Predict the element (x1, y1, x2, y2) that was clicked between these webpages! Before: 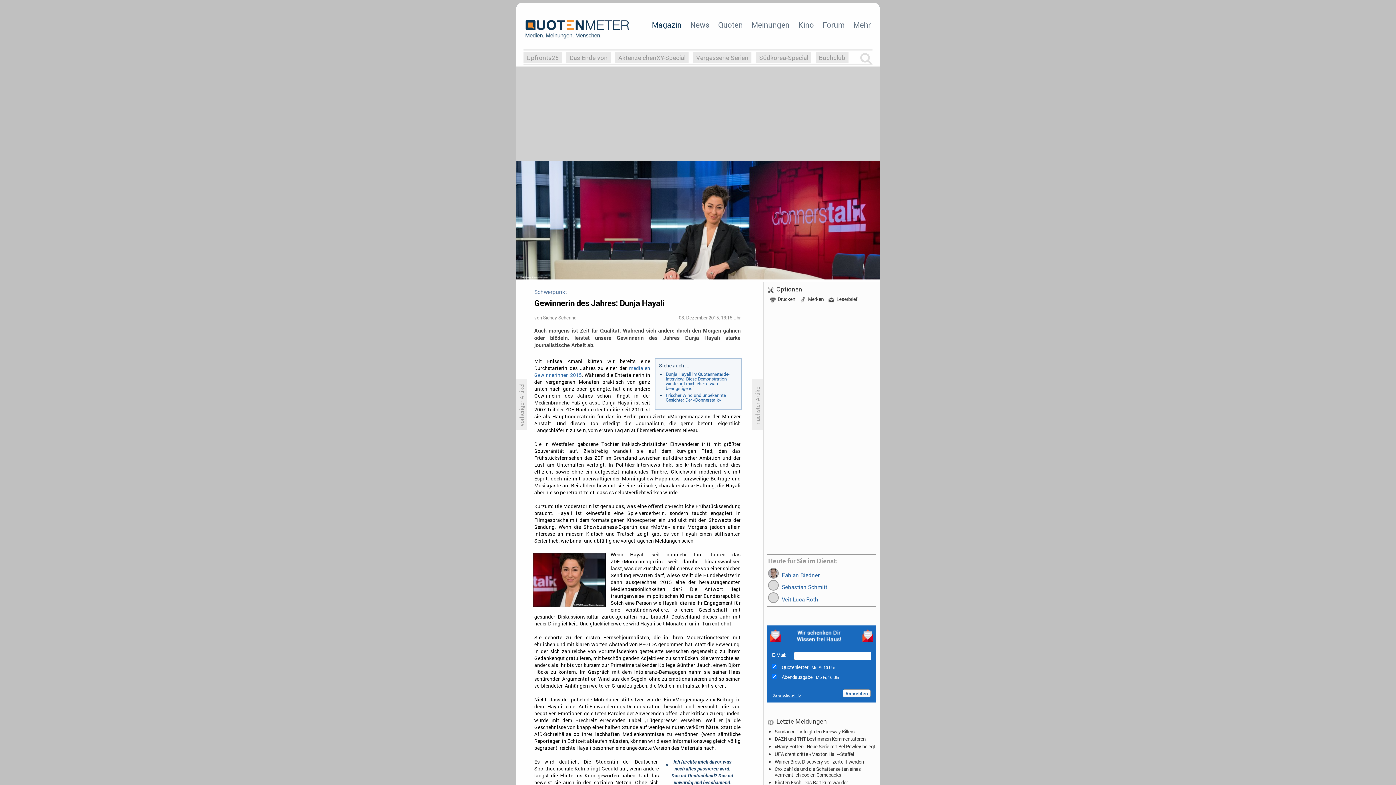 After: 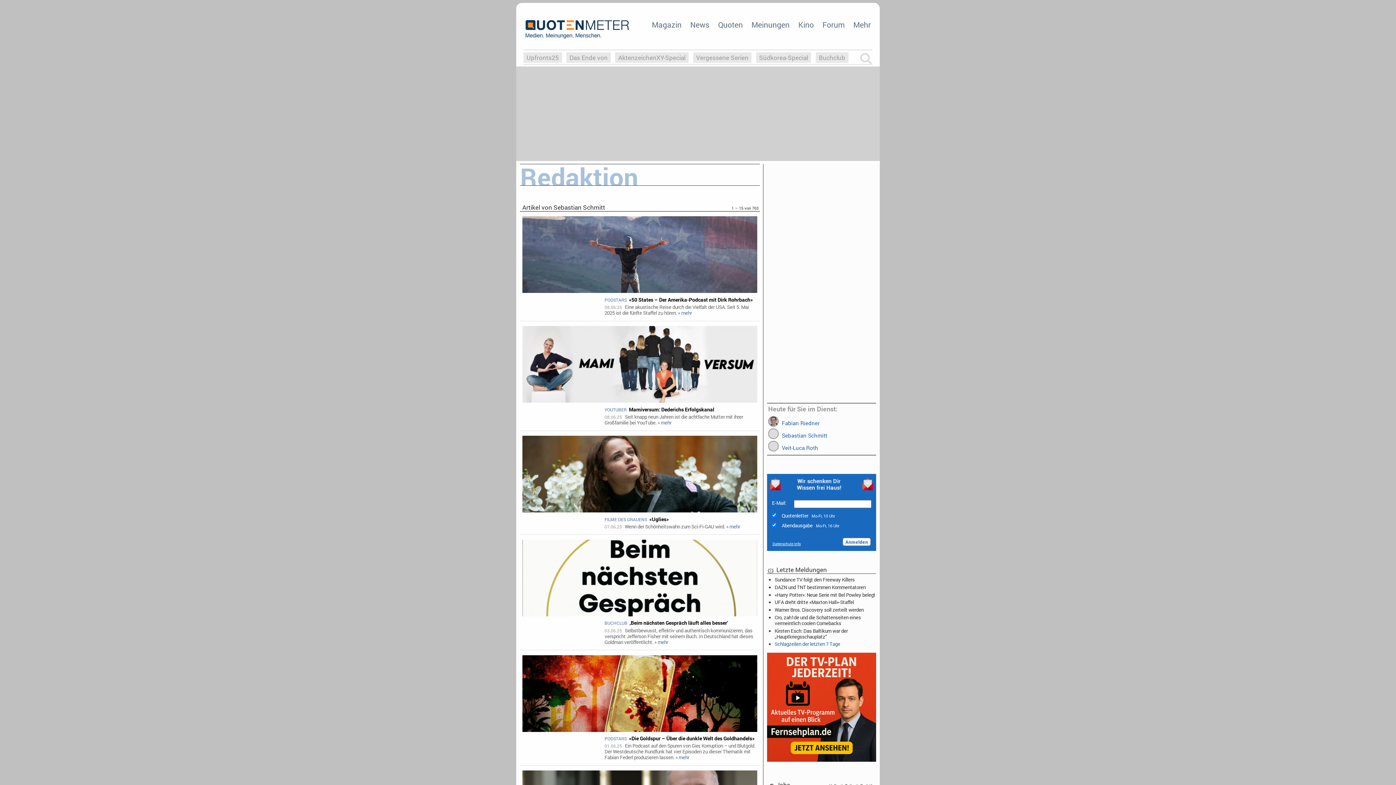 Action: bbox: (768, 580, 875, 591) label:  Sebastian Schmitt